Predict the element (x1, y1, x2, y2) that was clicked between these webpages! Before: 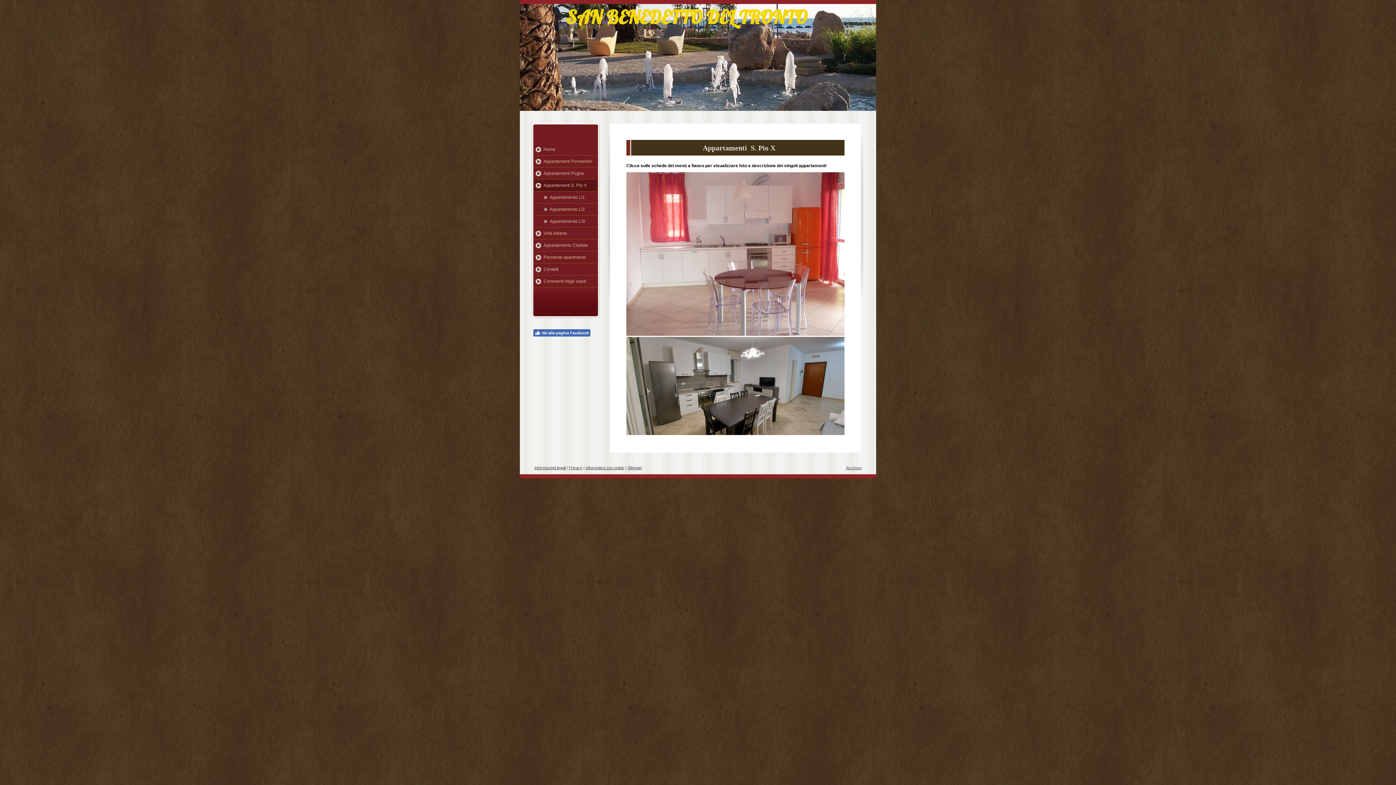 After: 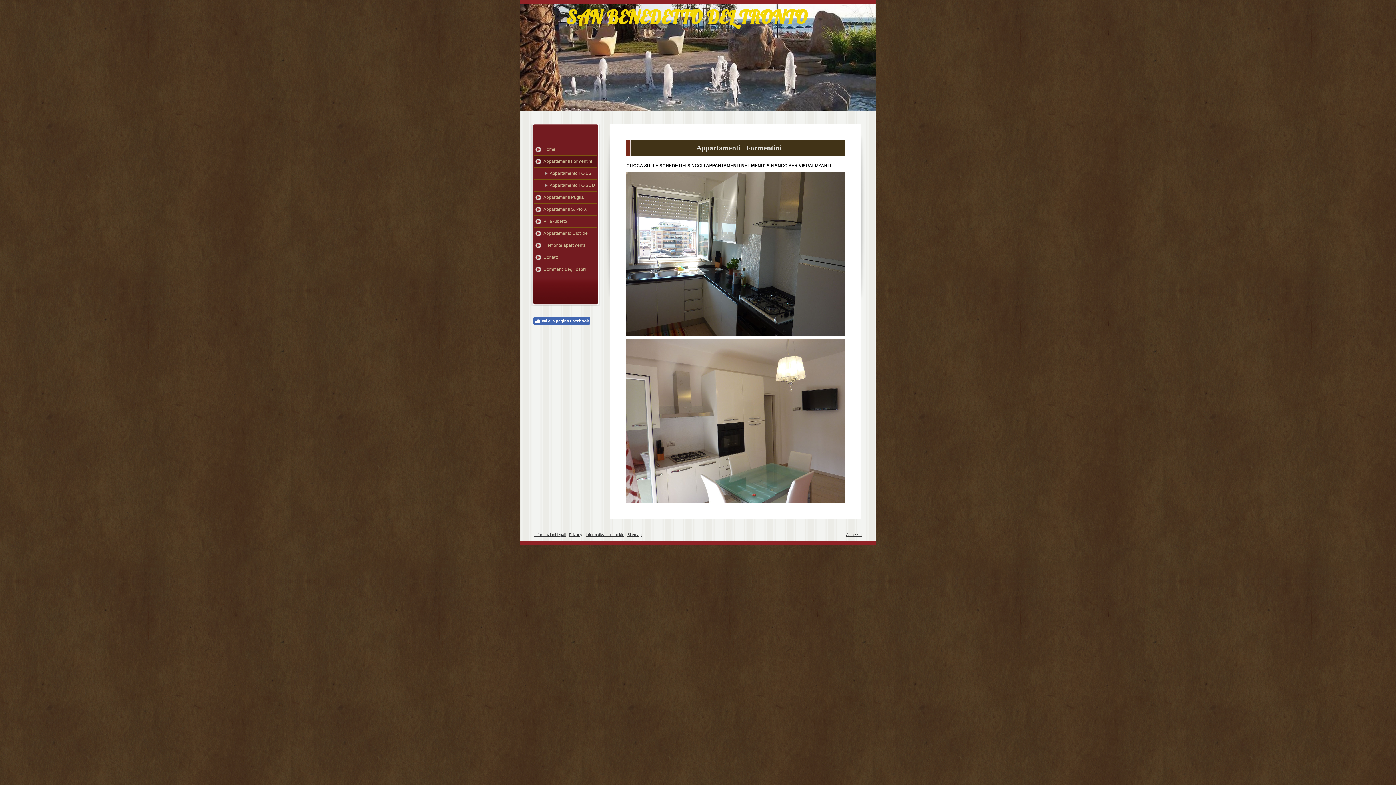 Action: label: Appartamenti Formentini bbox: (534, 155, 597, 167)